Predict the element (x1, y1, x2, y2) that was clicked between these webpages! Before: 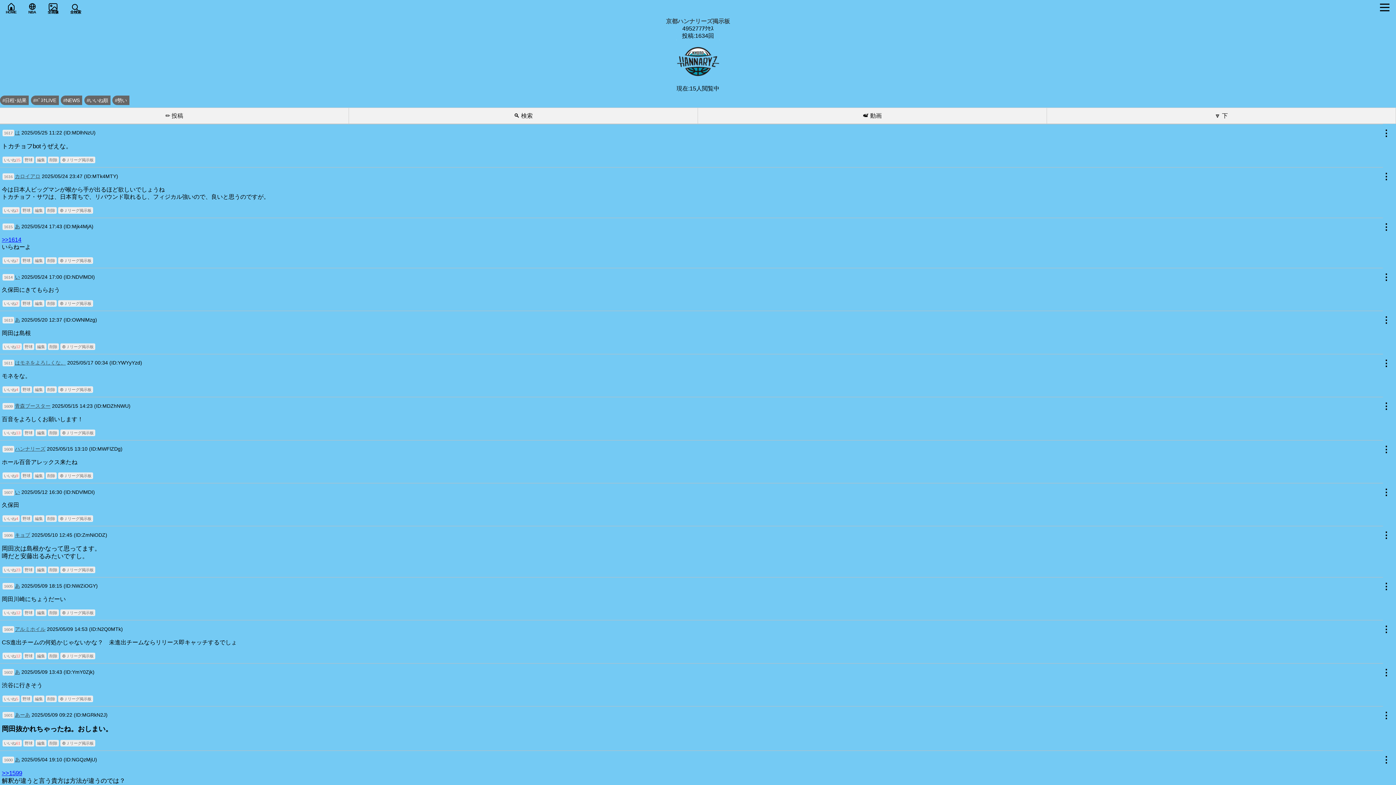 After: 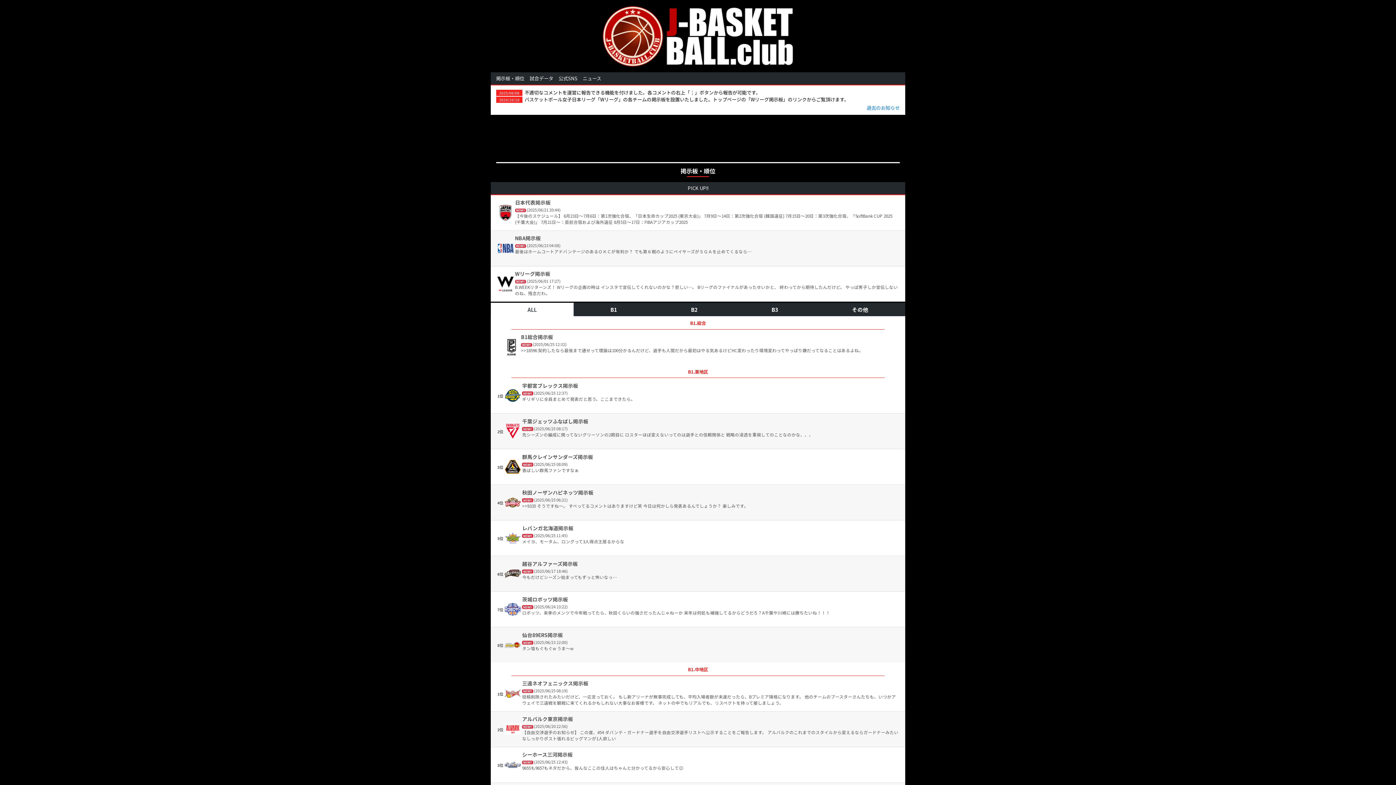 Action: label: HOME bbox: (0, 0, 22, 14)